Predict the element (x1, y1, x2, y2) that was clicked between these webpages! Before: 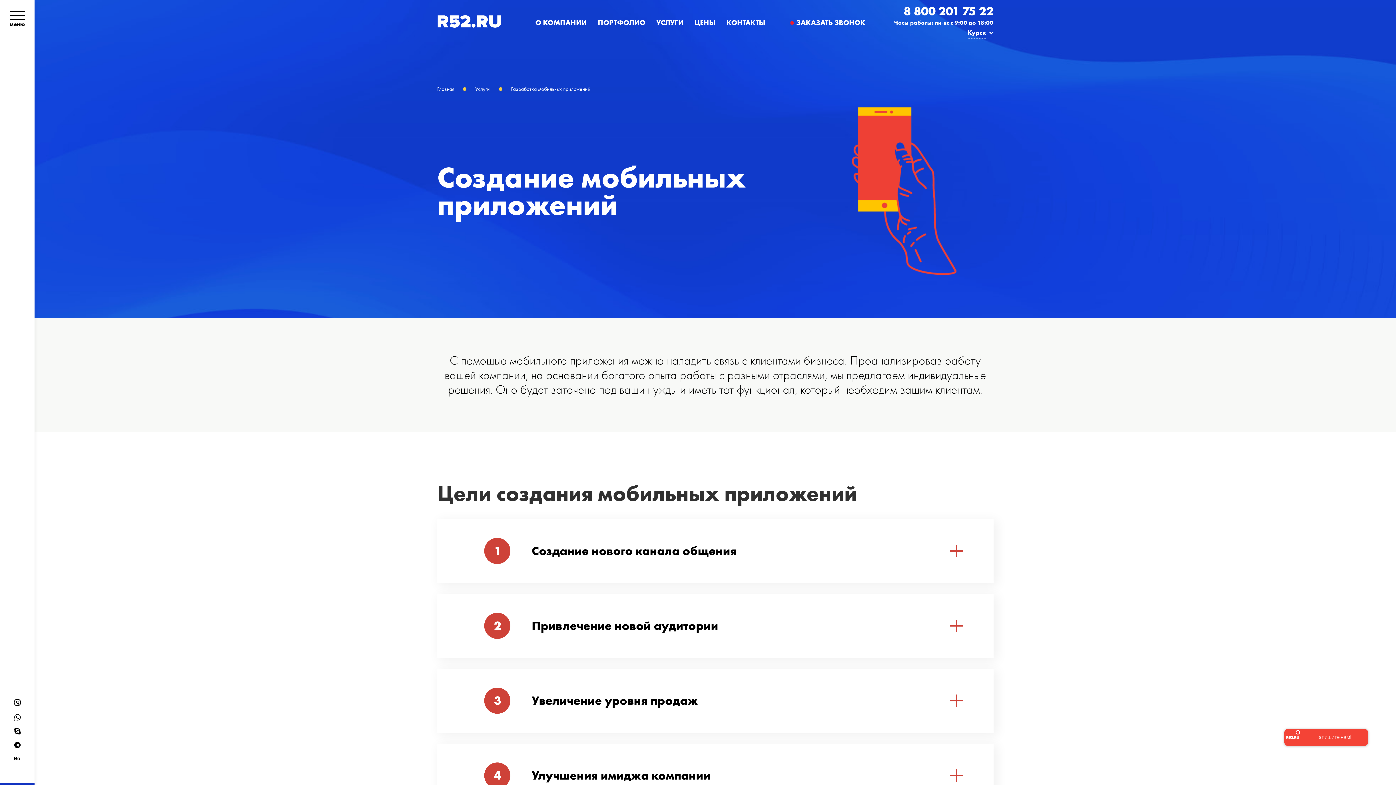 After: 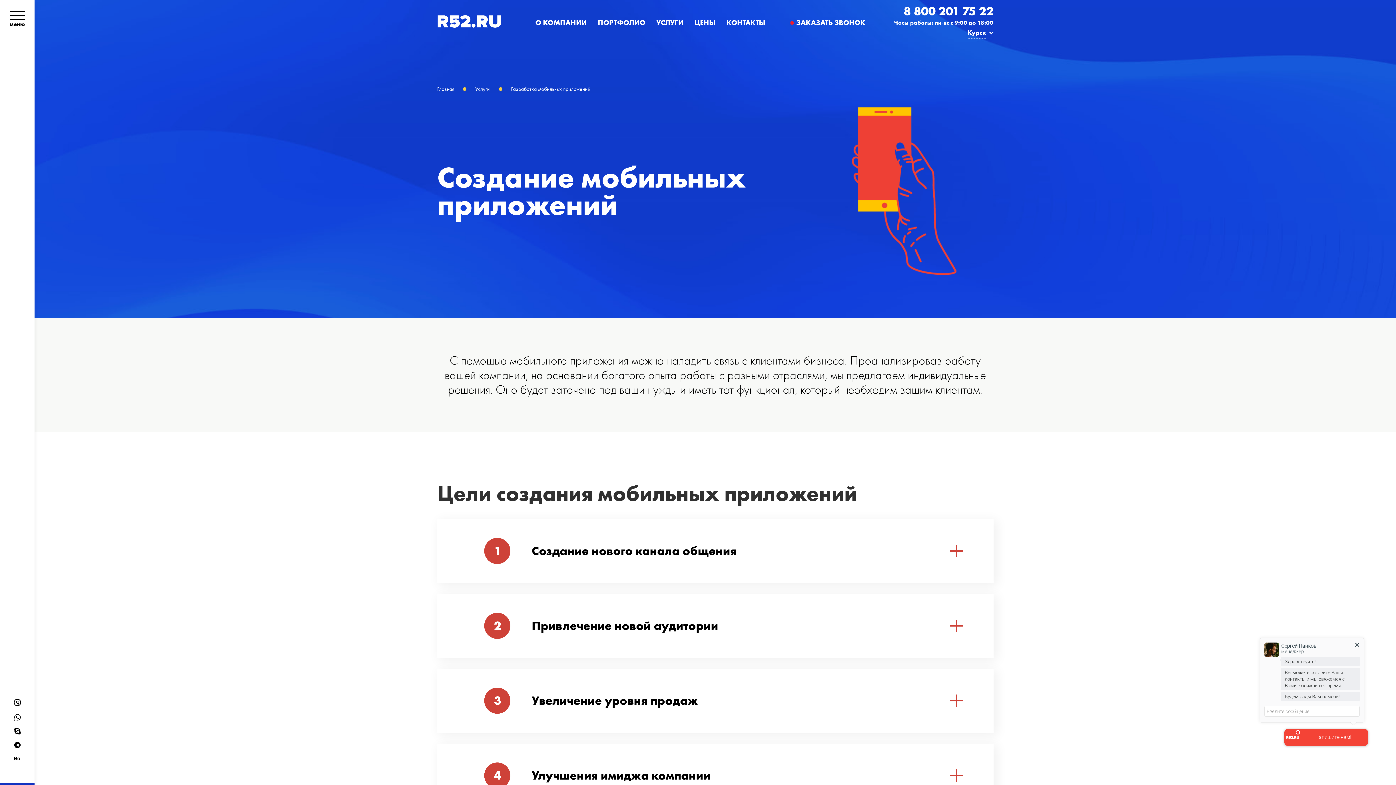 Action: bbox: (903, 3, 993, 18) label: 8 800 201 75 22